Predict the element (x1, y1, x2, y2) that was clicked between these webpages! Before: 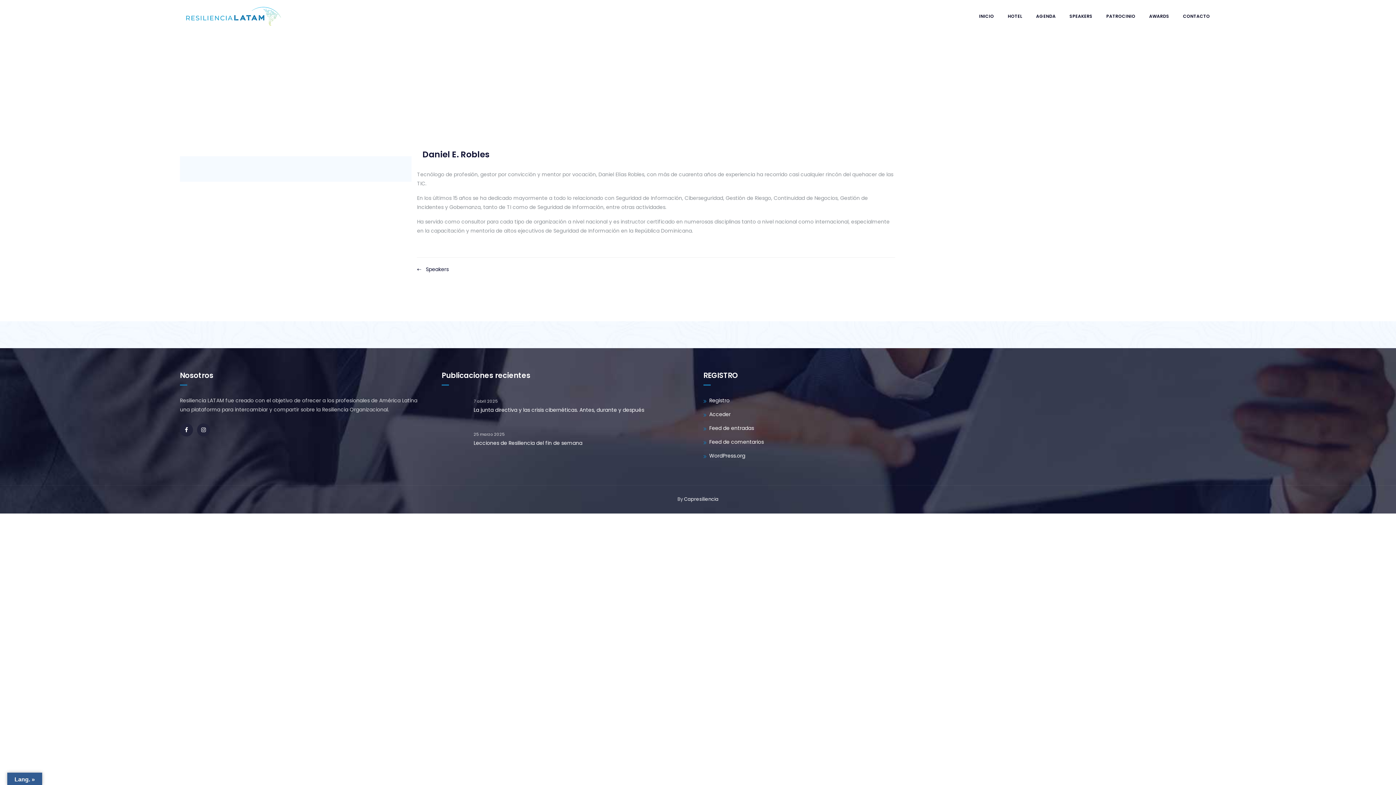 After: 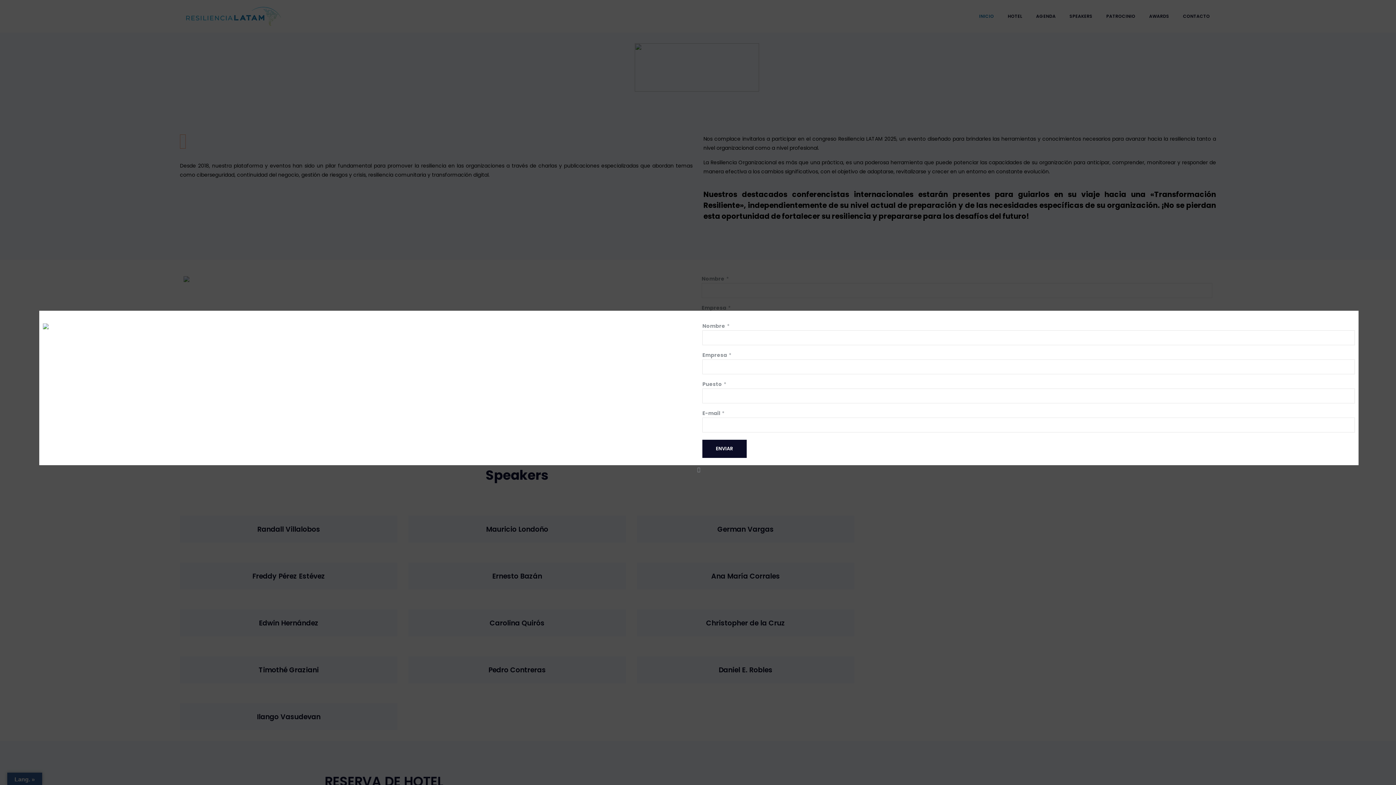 Action: label: INICIO bbox: (973, 0, 1000, 32)